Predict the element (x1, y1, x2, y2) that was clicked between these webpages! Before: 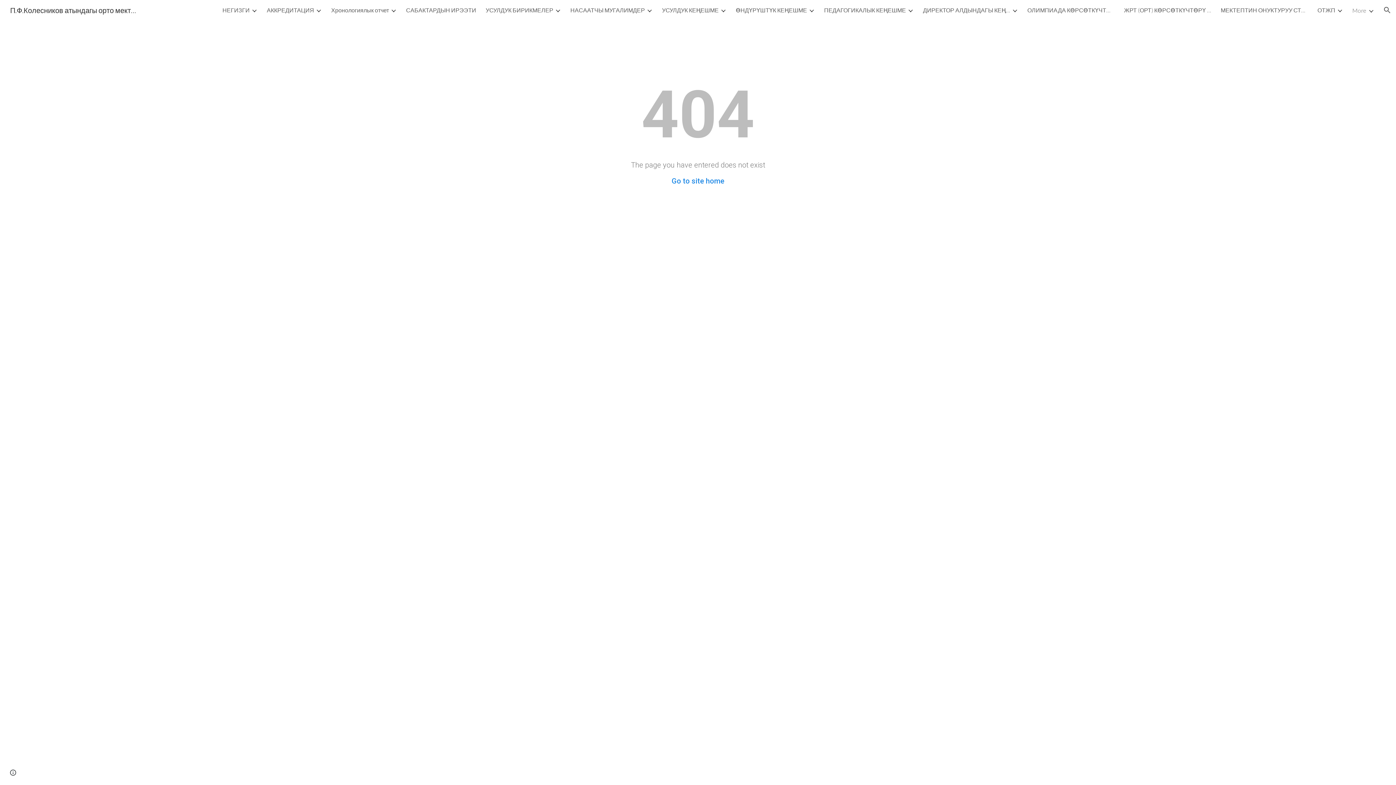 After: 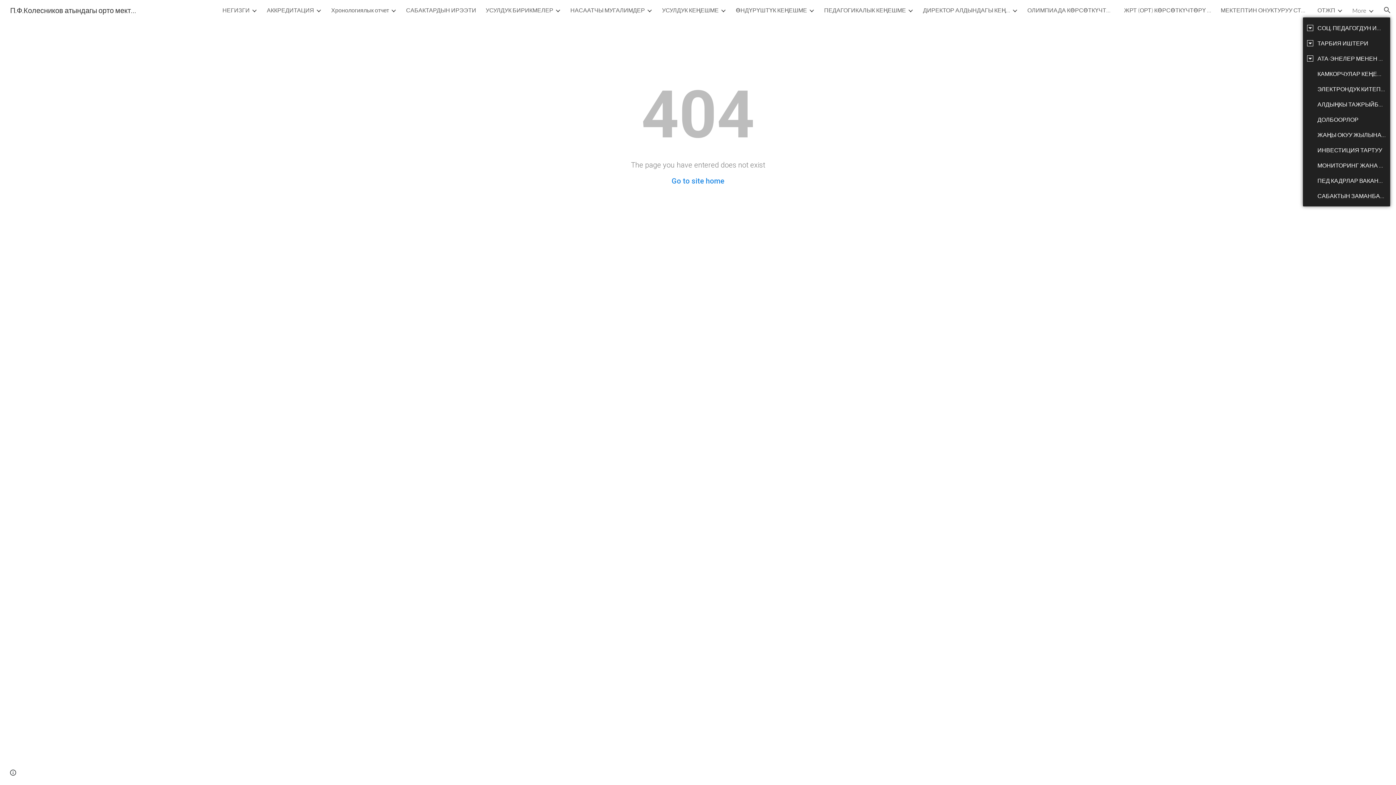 Action: bbox: (1352, 6, 1366, 13) label: More